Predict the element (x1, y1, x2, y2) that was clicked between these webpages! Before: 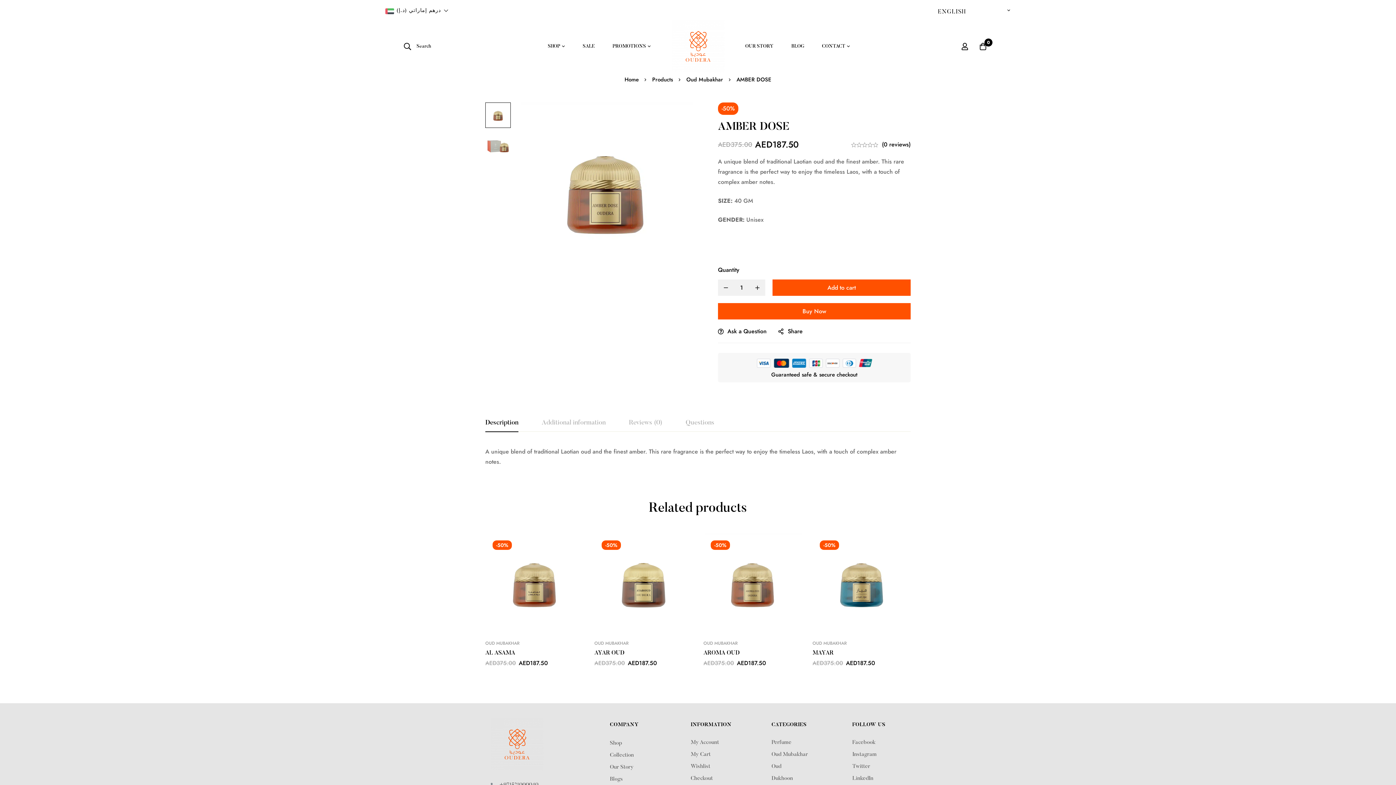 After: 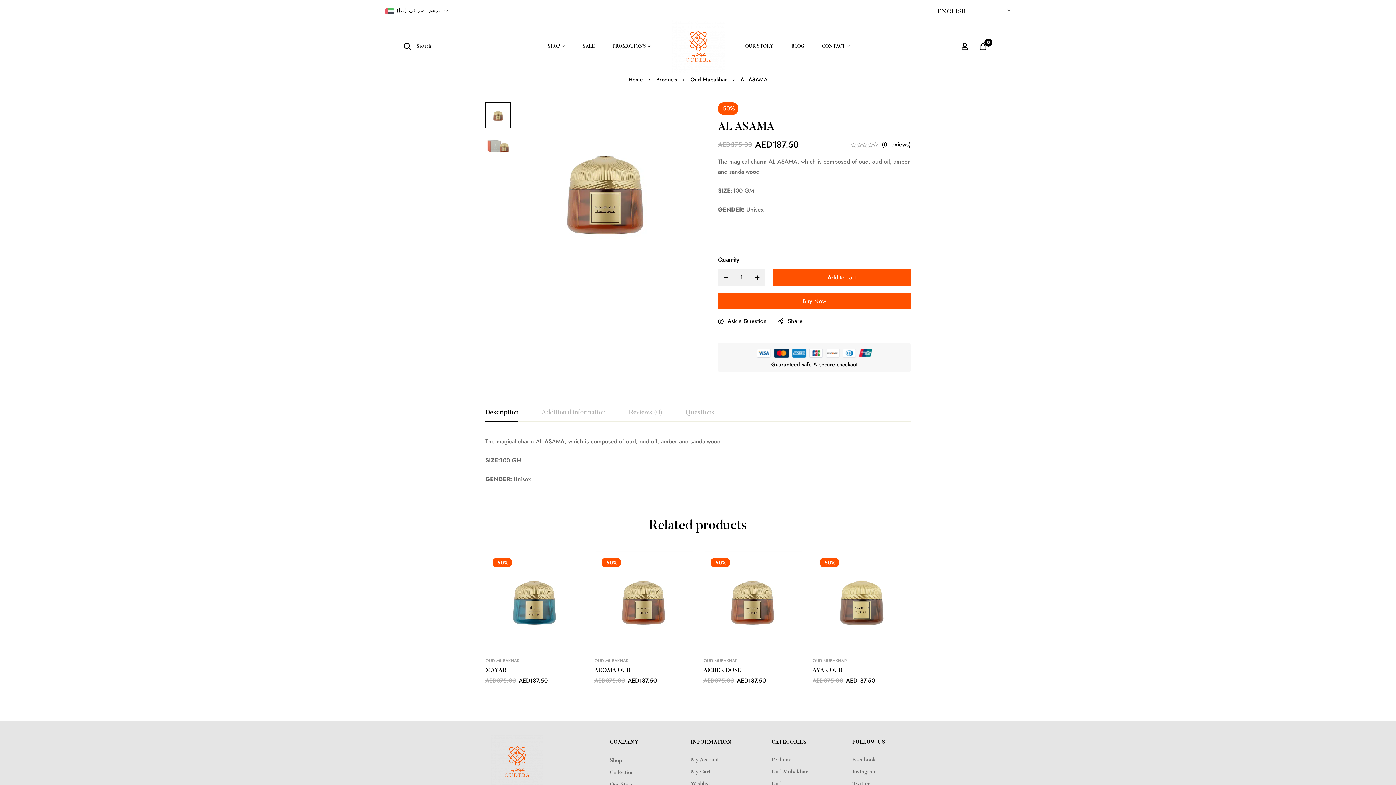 Action: bbox: (485, 533, 583, 631)